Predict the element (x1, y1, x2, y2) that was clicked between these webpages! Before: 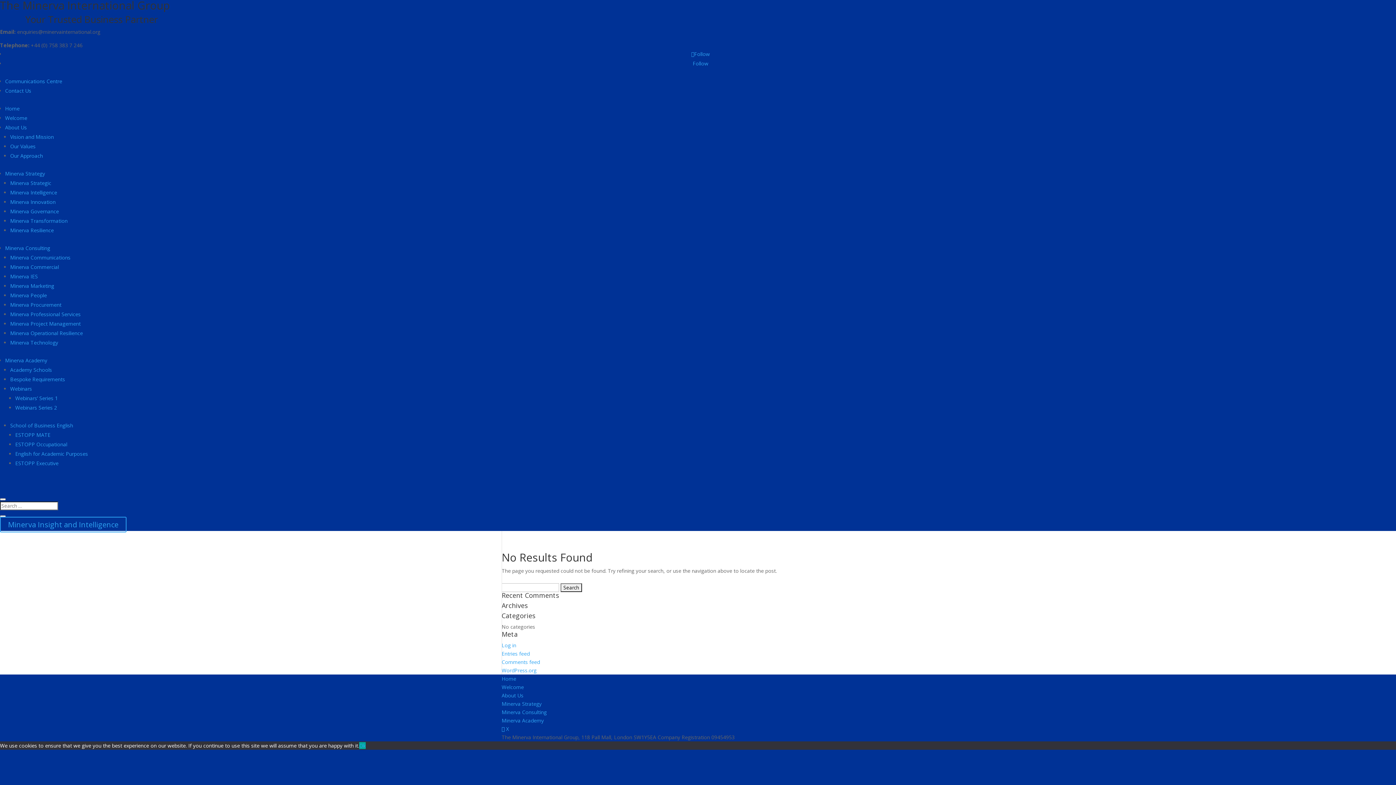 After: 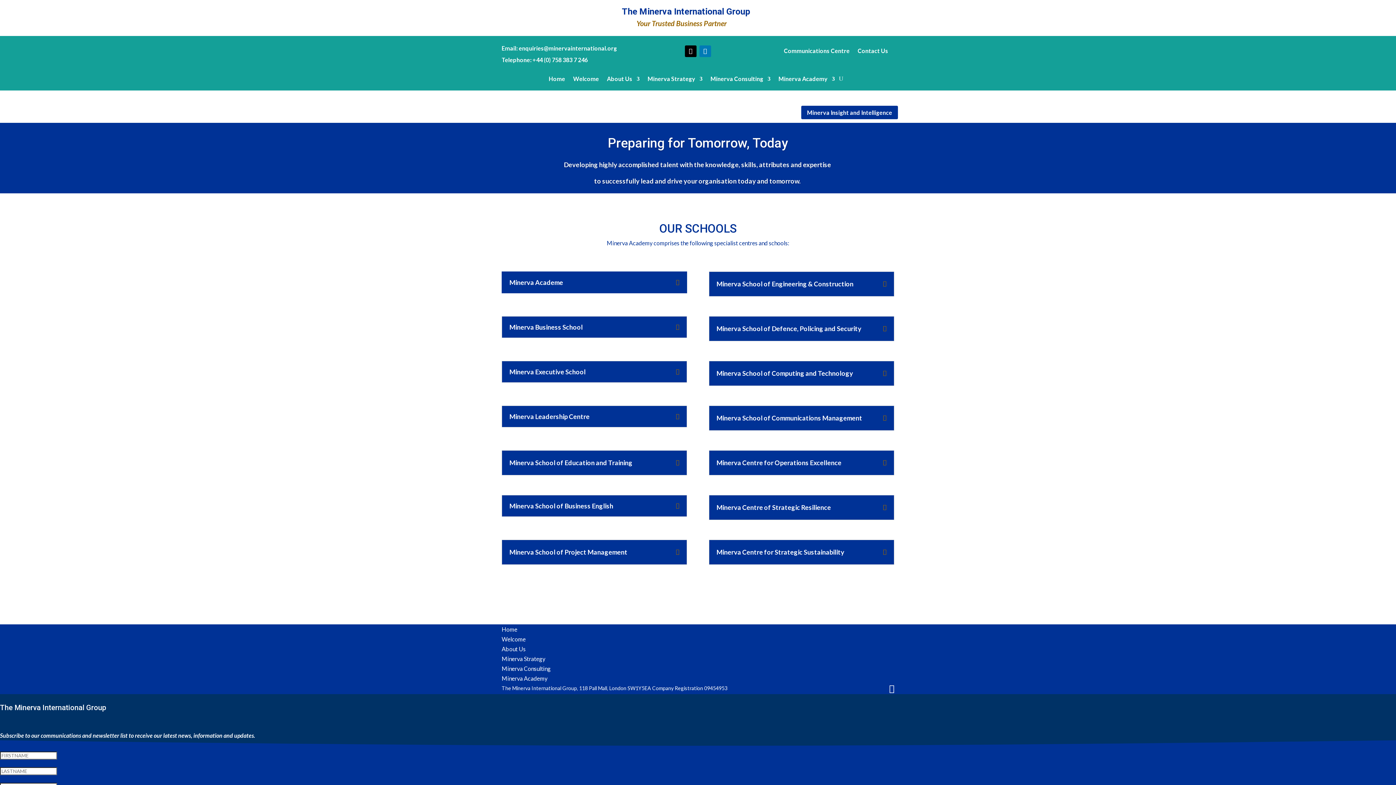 Action: bbox: (10, 366, 52, 373) label: Academy Schools